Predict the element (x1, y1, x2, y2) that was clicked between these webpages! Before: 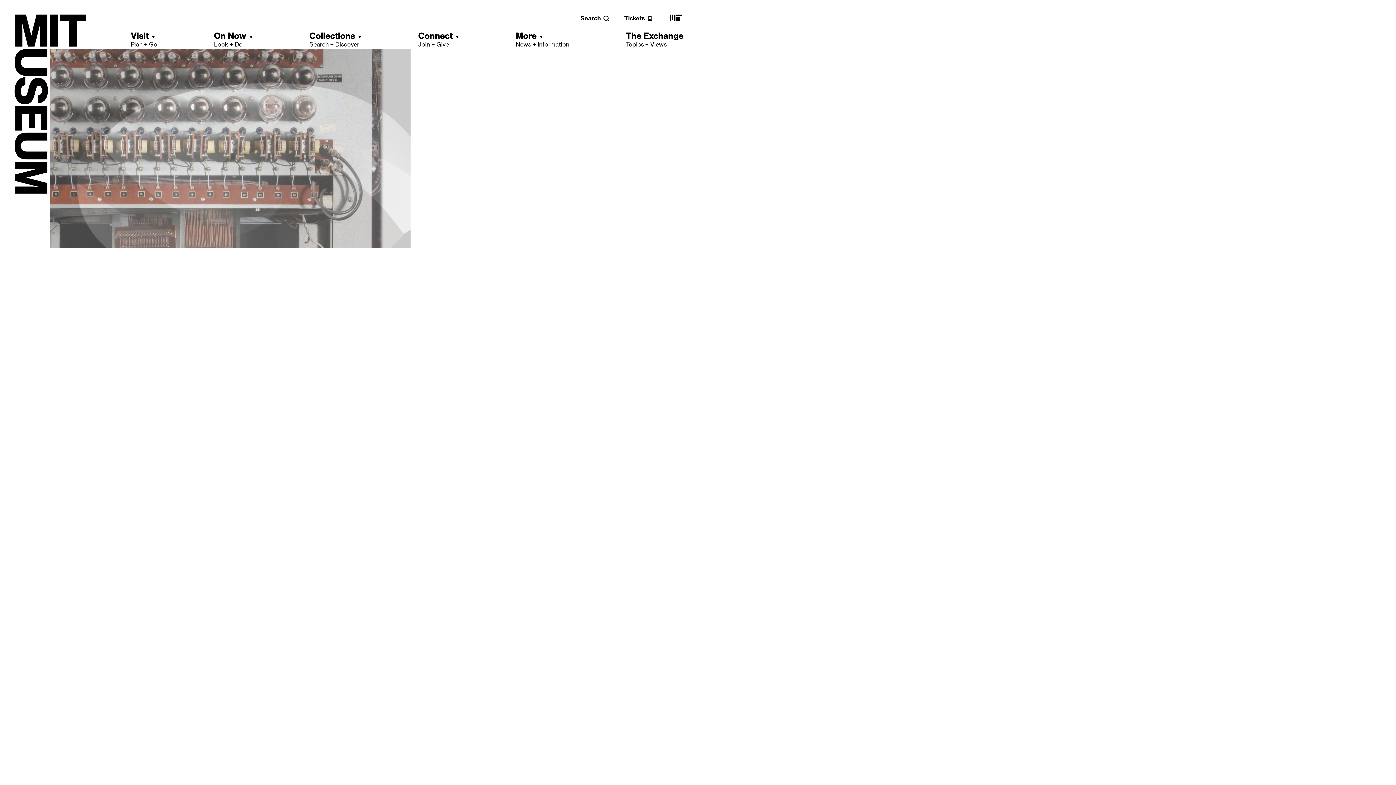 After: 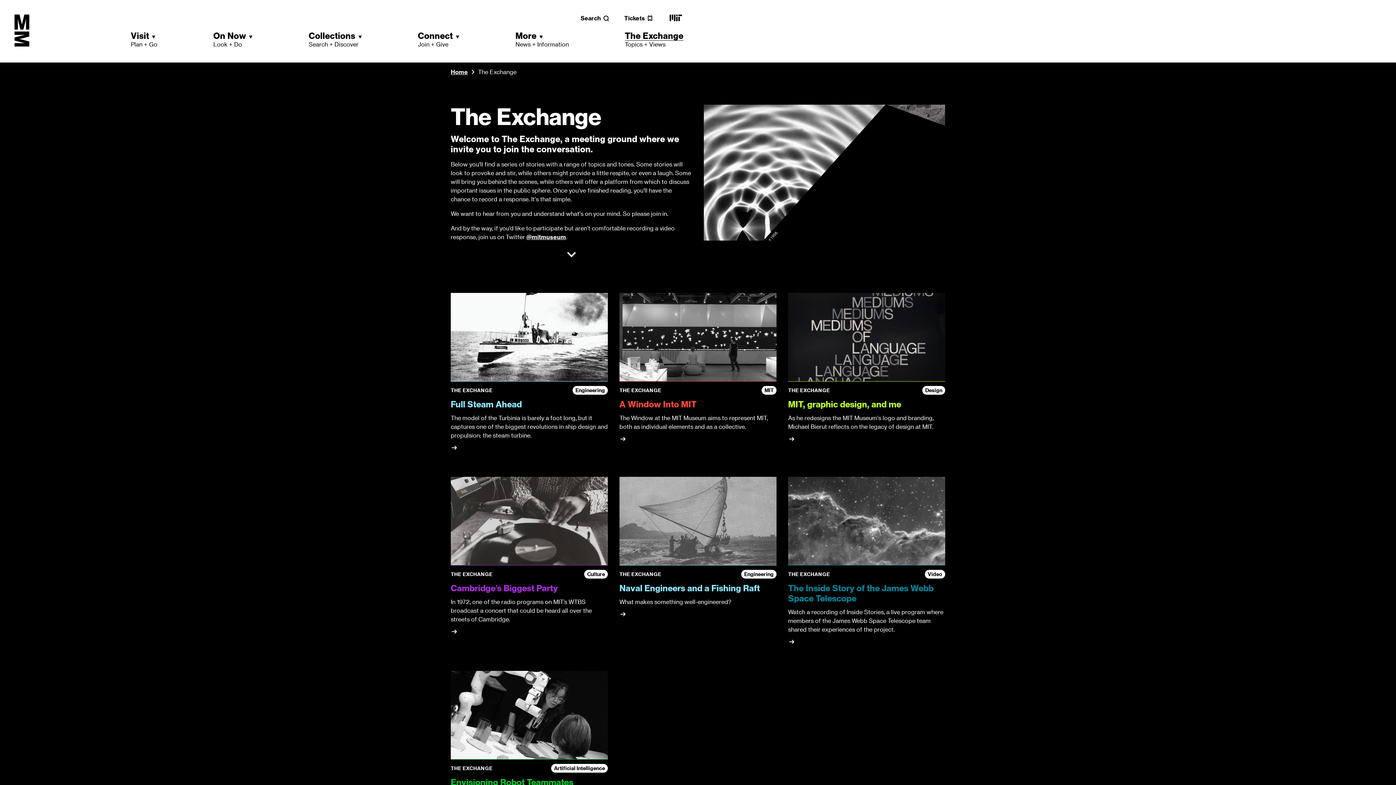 Action: bbox: (626, 30, 683, 48) label: The Exchange
Topics + Views